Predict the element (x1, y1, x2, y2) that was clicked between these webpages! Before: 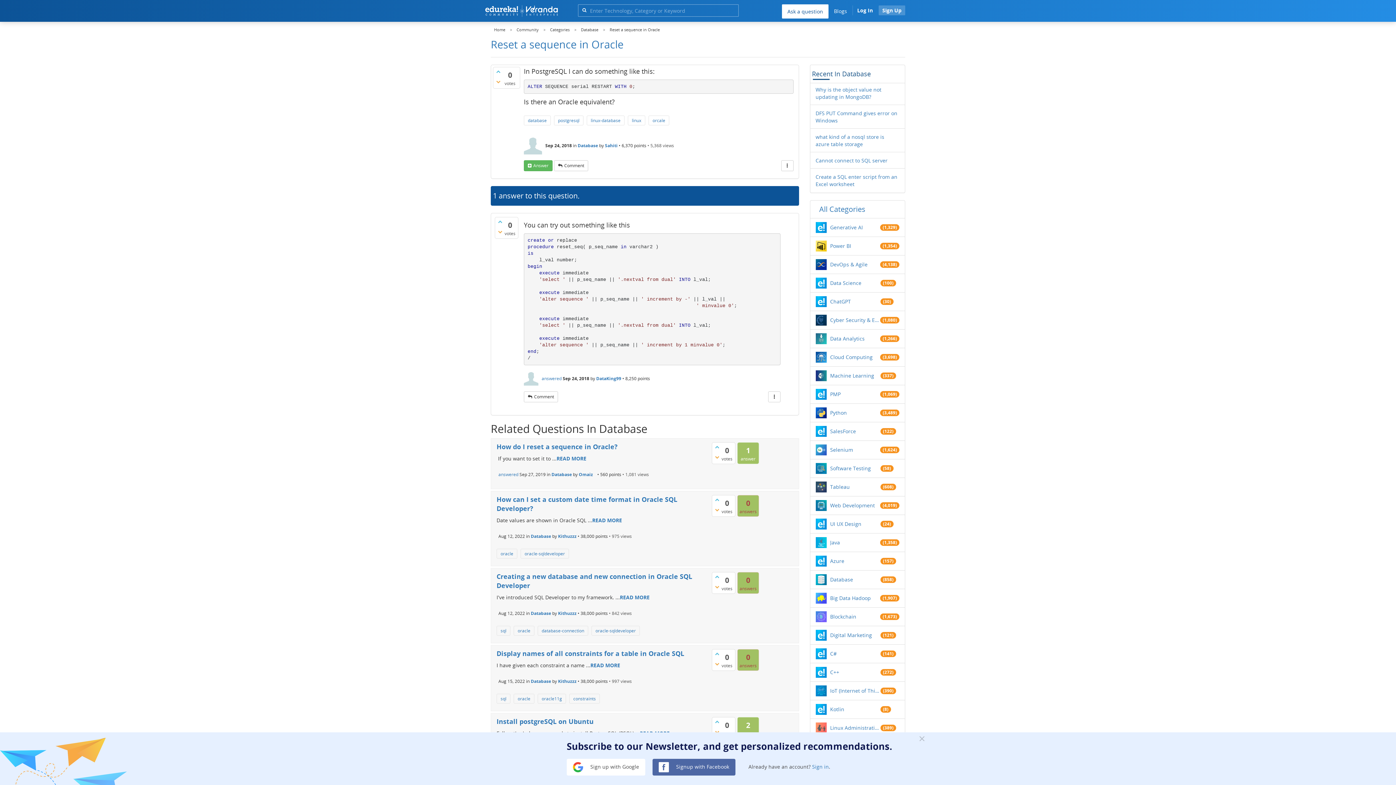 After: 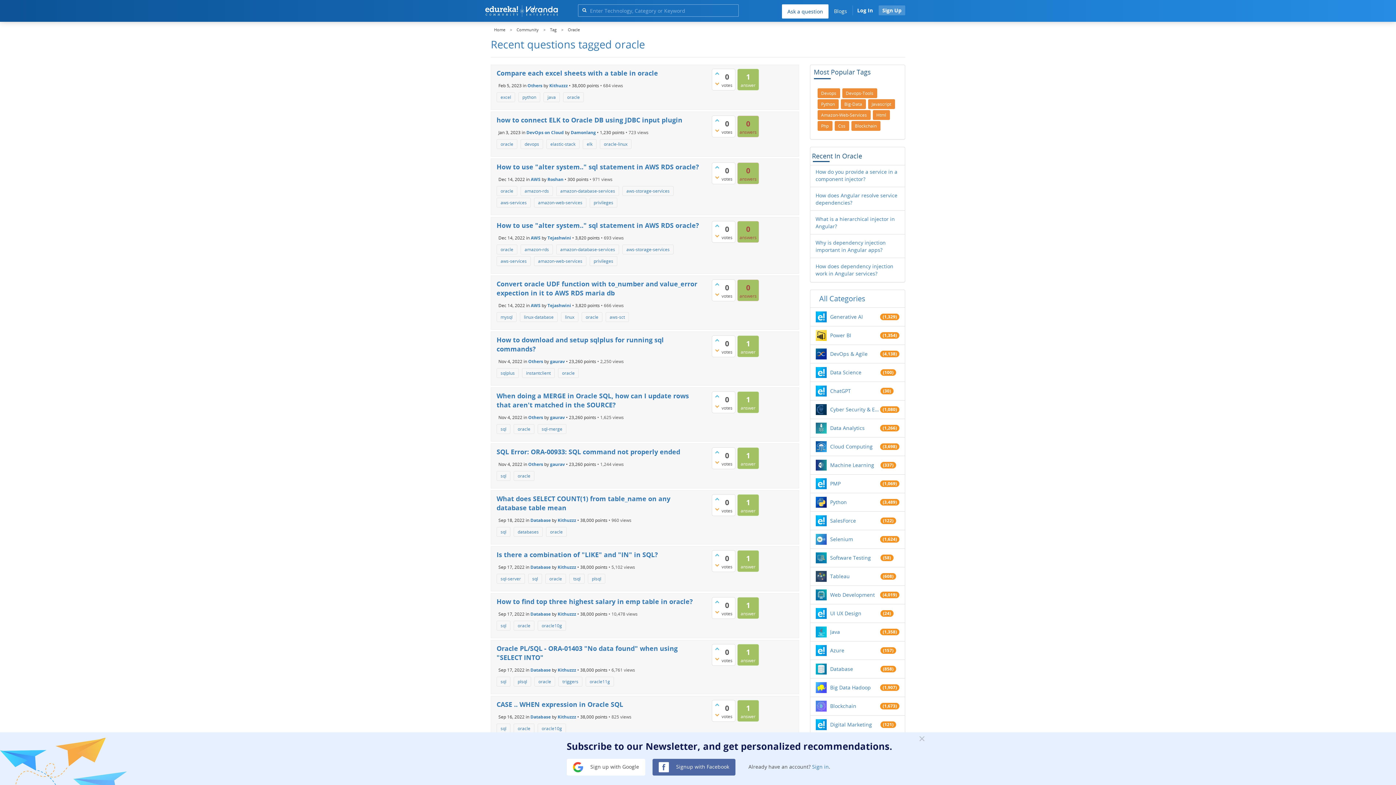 Action: label: oracle bbox: (496, 549, 517, 558)